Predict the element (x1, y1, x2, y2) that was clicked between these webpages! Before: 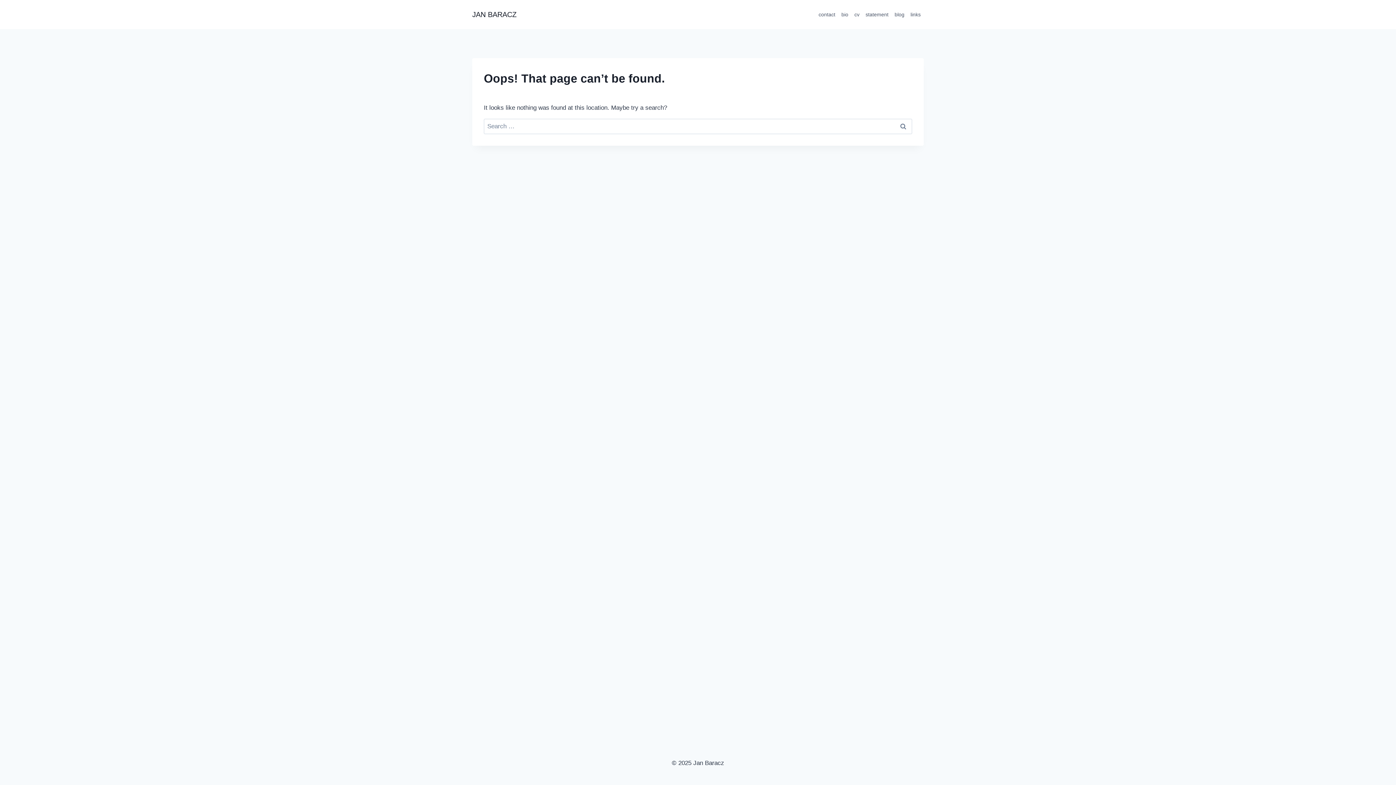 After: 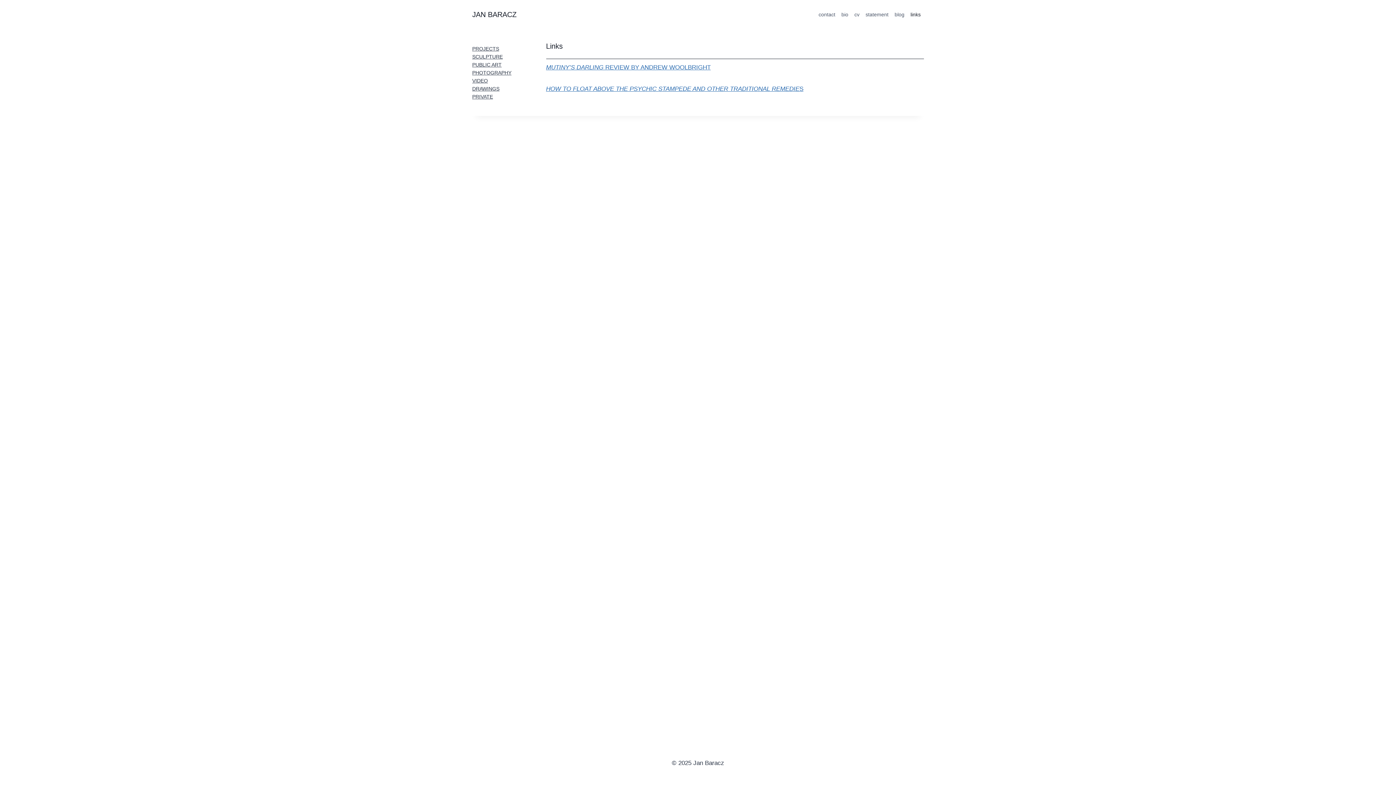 Action: bbox: (907, 7, 924, 21) label: links